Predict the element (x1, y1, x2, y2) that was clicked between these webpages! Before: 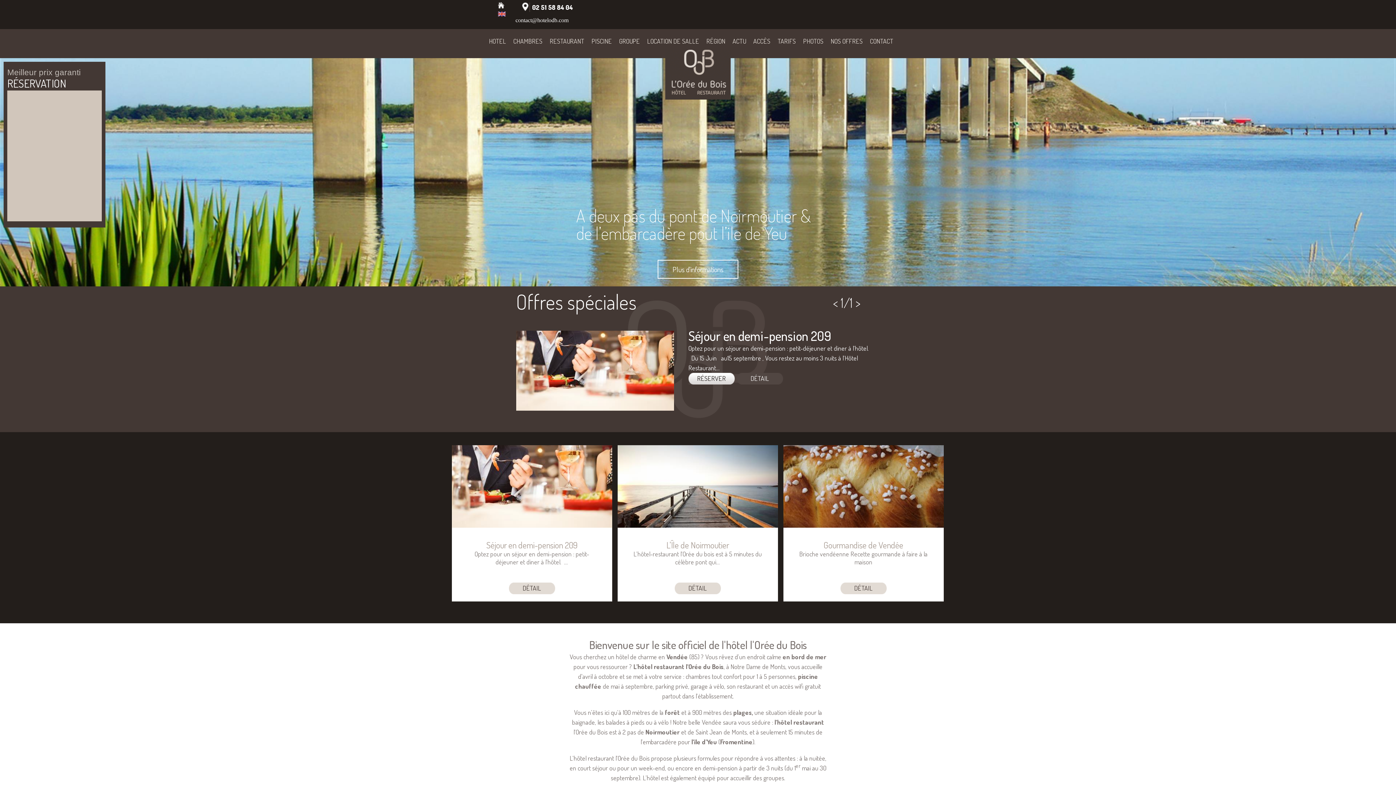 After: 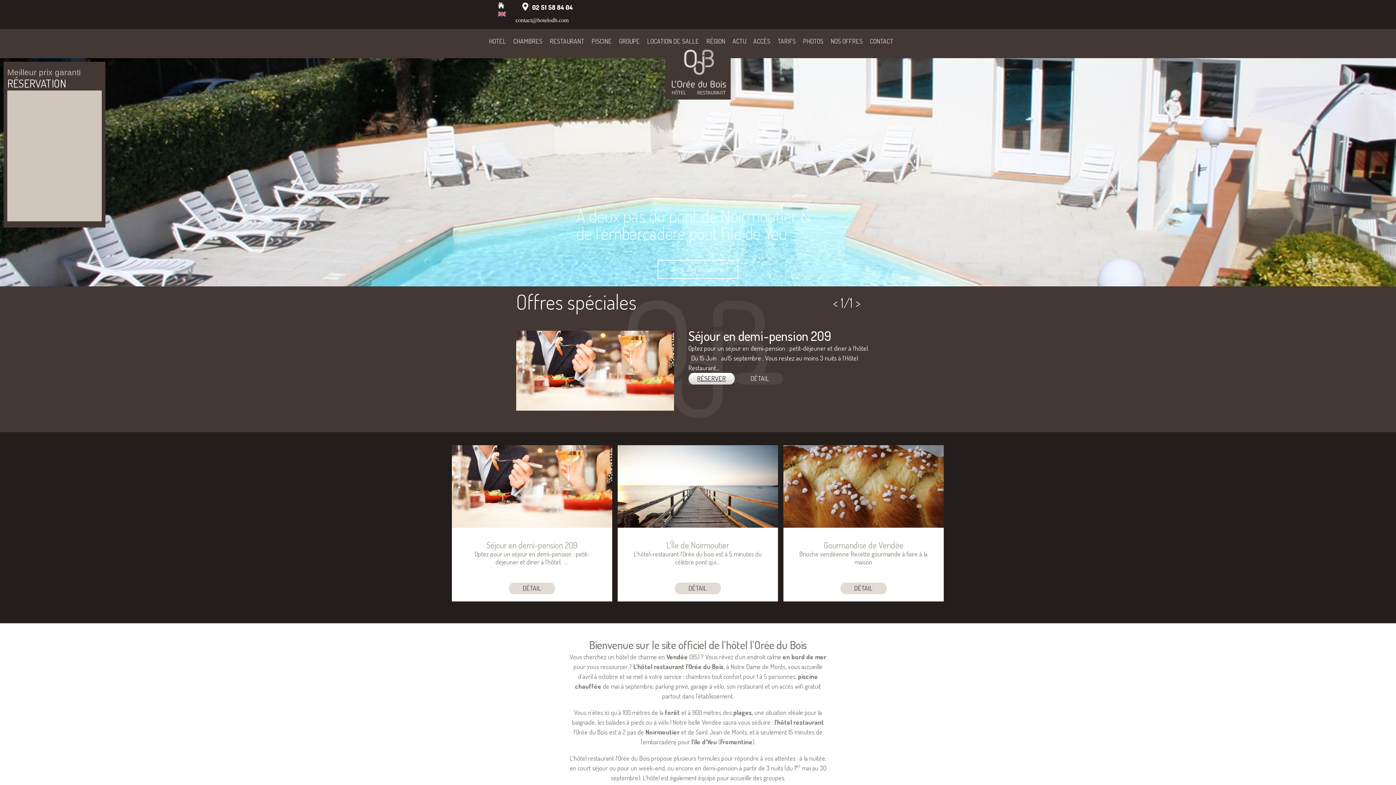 Action: label: RÉSERVER bbox: (688, 373, 734, 384)